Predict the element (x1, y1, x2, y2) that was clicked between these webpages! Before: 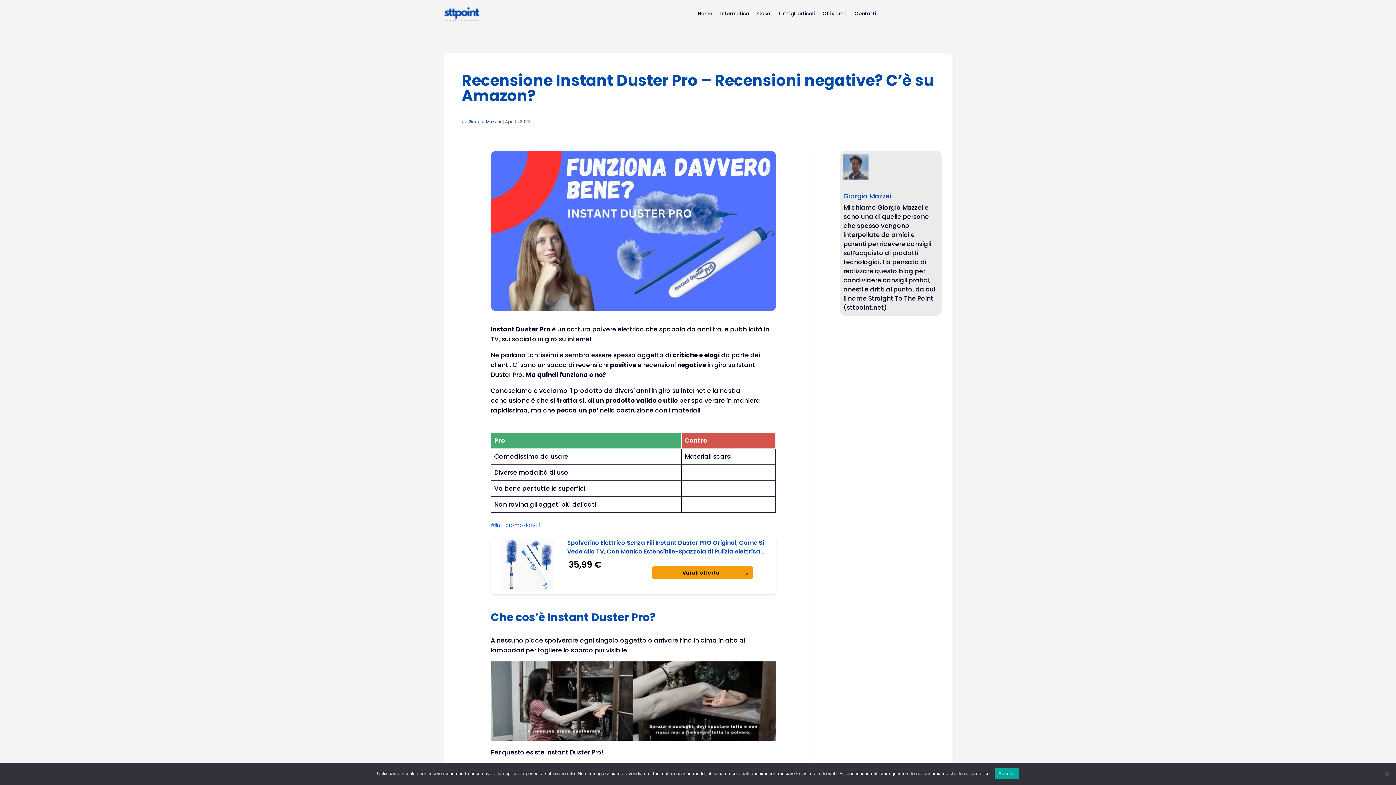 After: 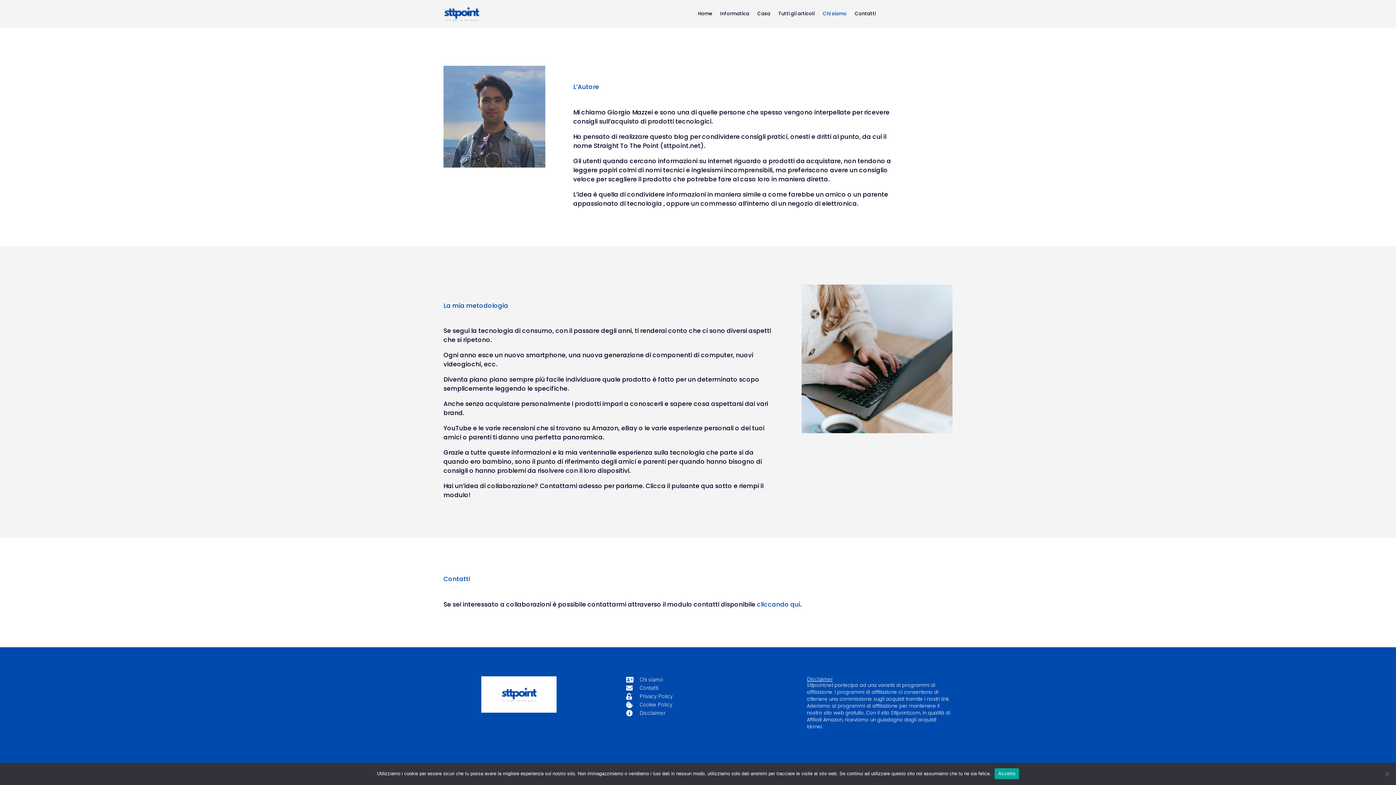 Action: bbox: (822, 0, 846, 27) label: Chi siamo